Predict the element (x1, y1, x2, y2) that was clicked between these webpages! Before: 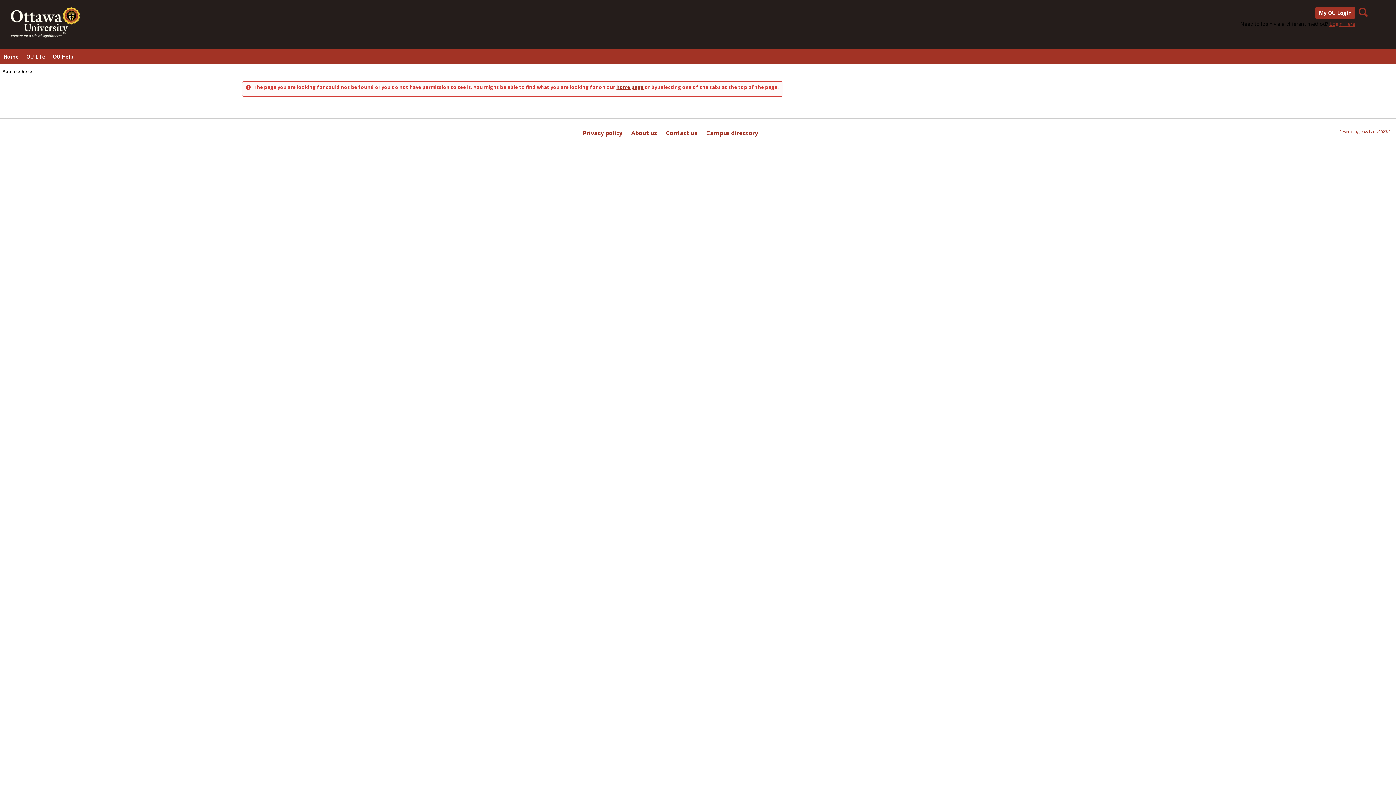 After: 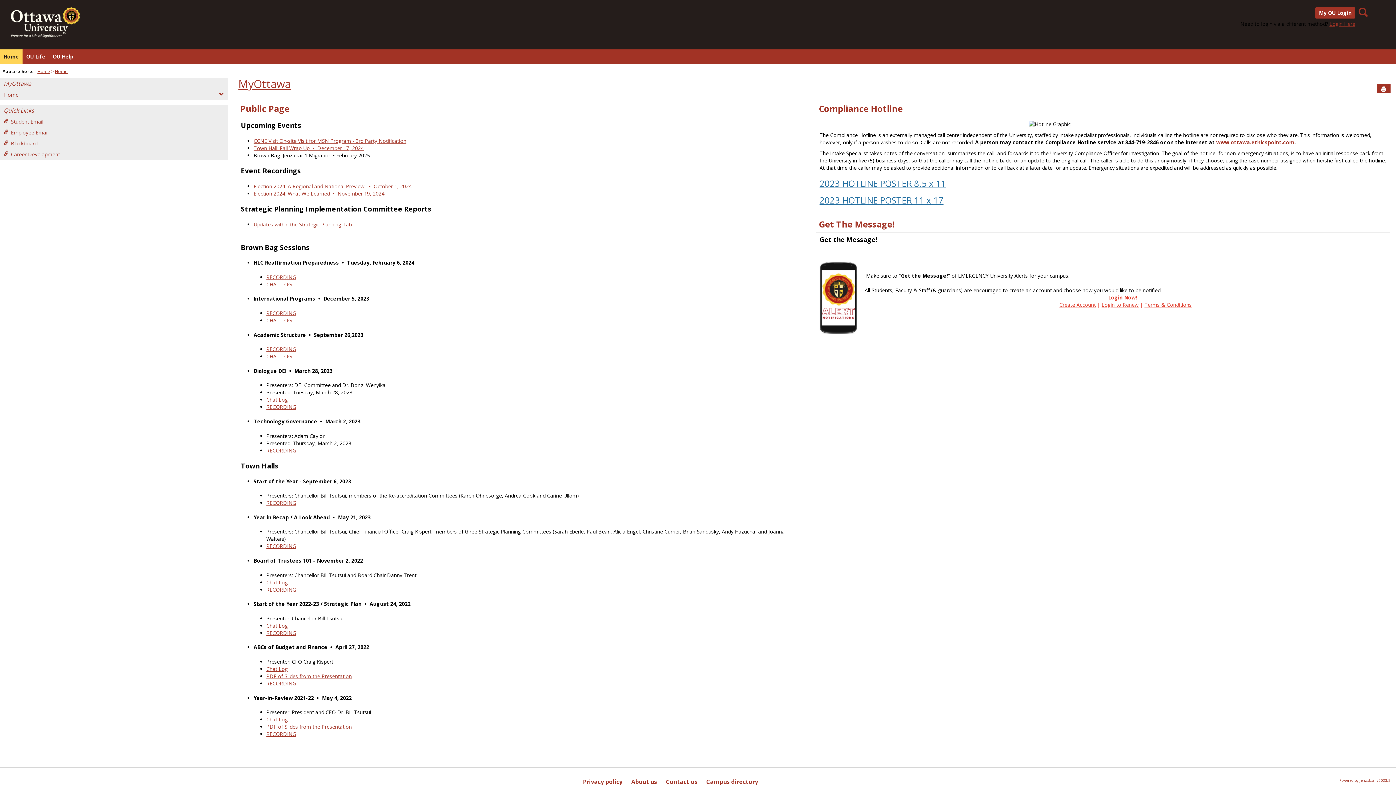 Action: label: home page bbox: (616, 84, 643, 90)